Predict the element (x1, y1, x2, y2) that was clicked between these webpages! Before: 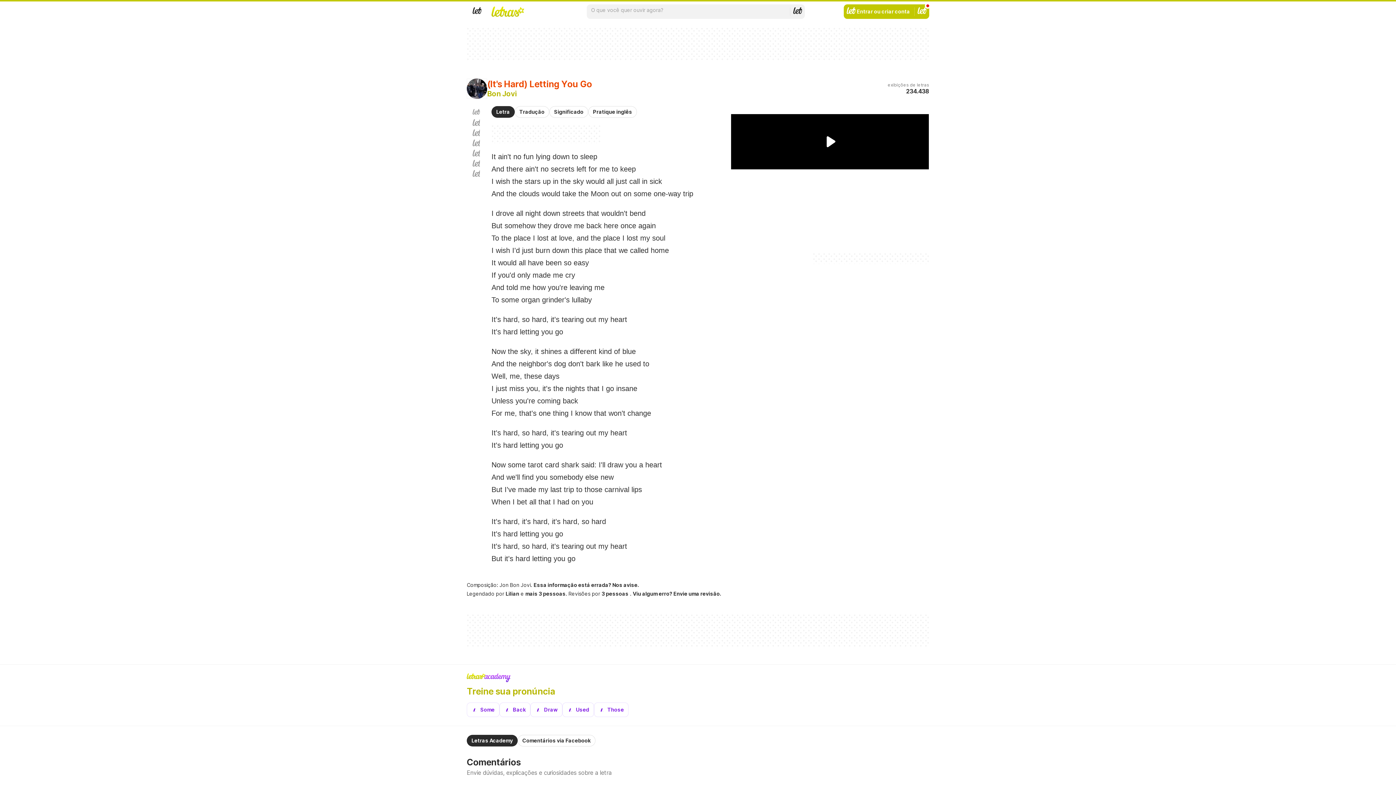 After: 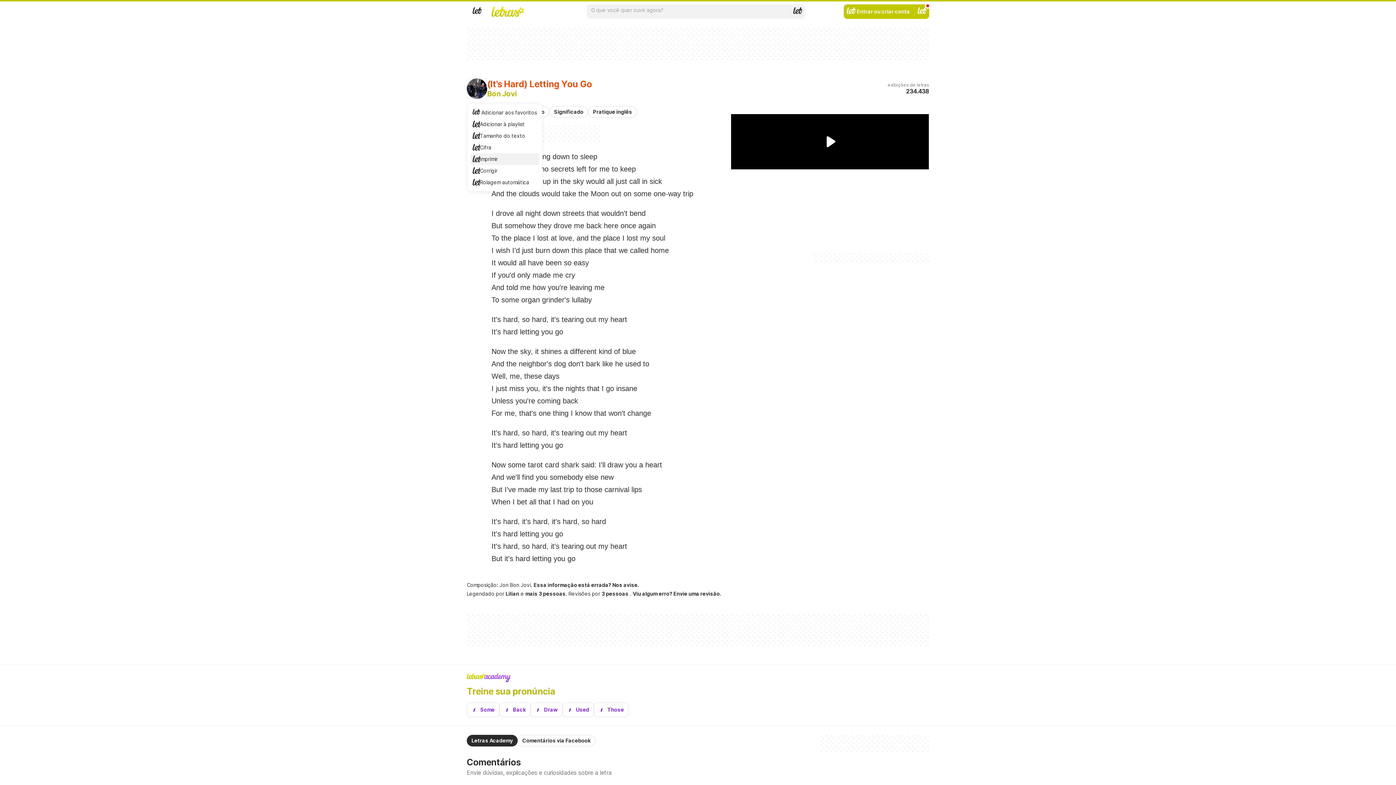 Action: label: Imprimir bbox: (472, 148, 480, 158)